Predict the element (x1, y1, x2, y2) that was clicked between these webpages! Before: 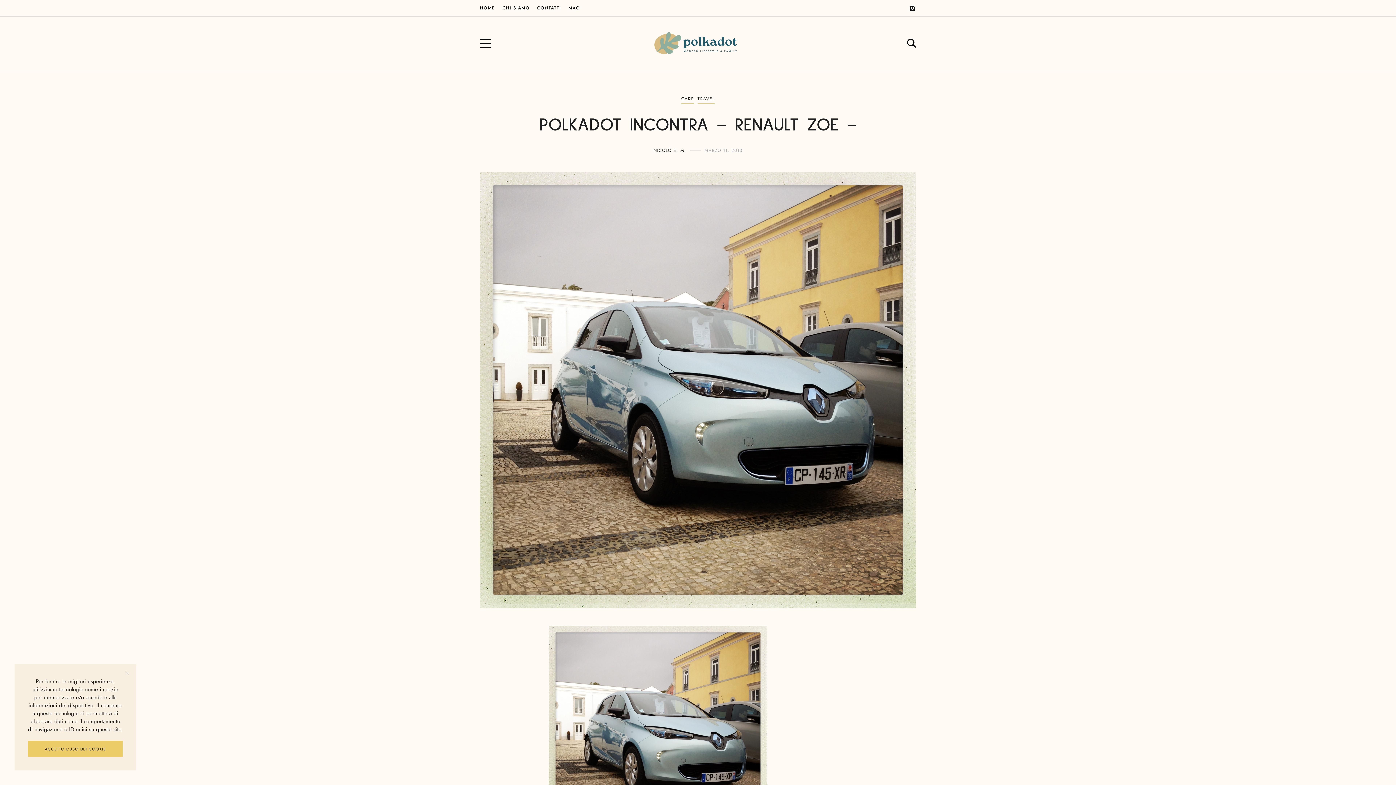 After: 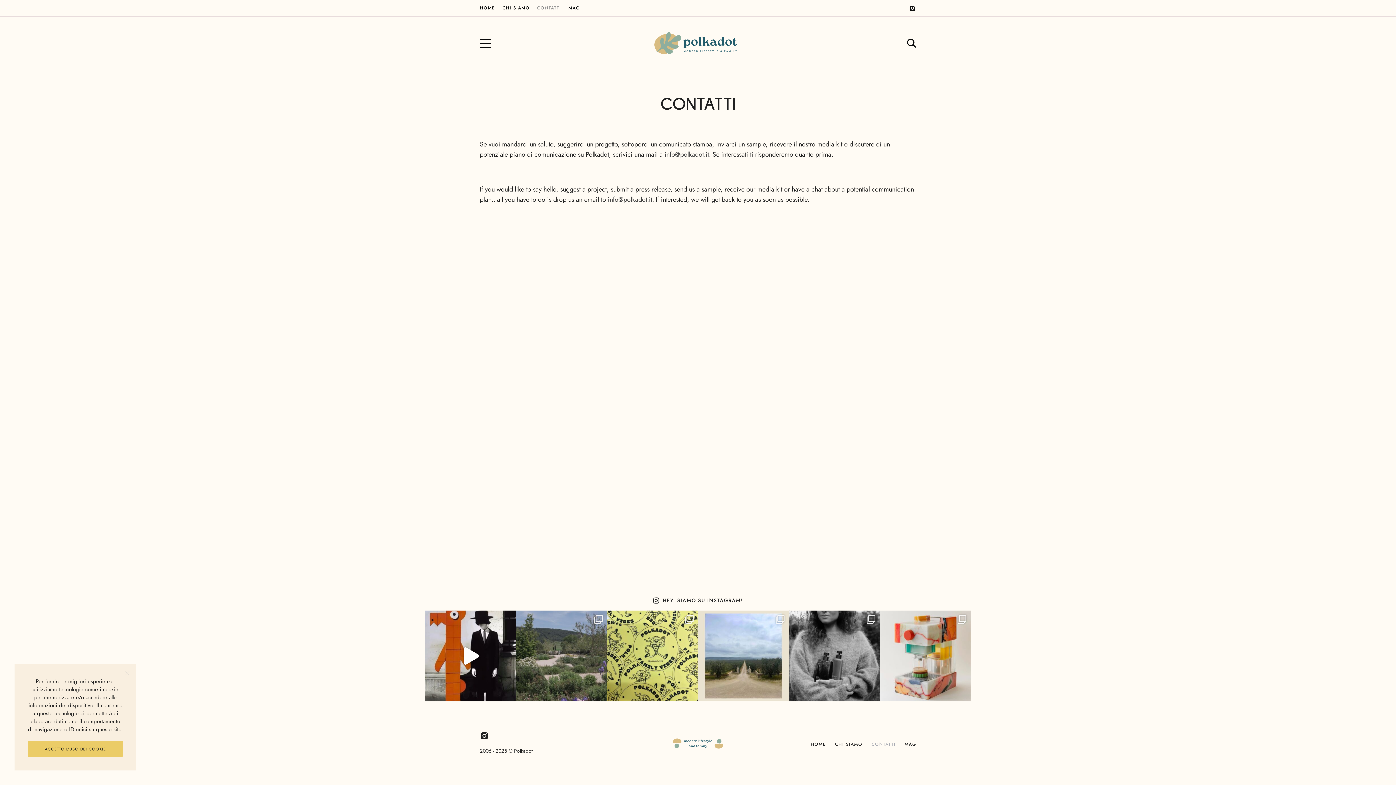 Action: label: CONTATTI bbox: (533, 0, 564, 16)